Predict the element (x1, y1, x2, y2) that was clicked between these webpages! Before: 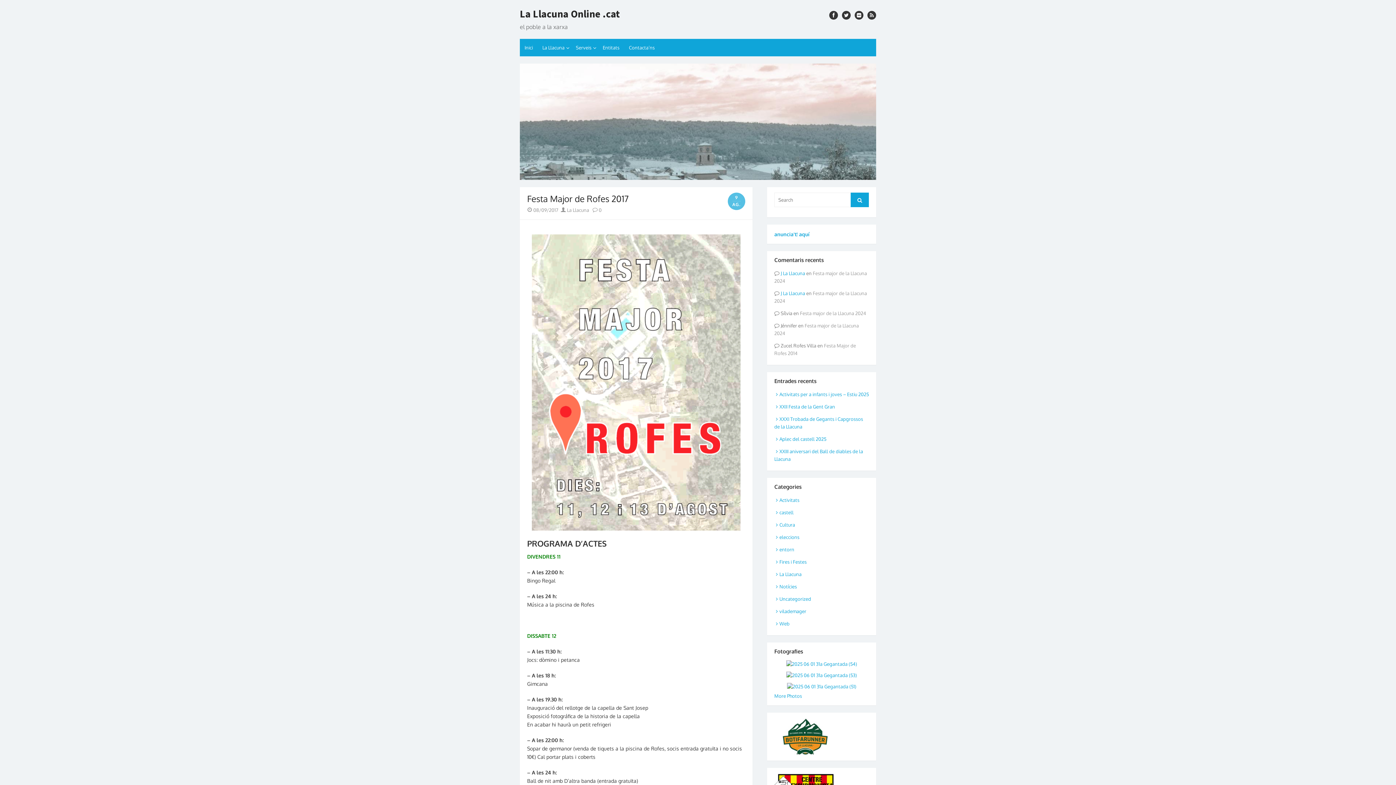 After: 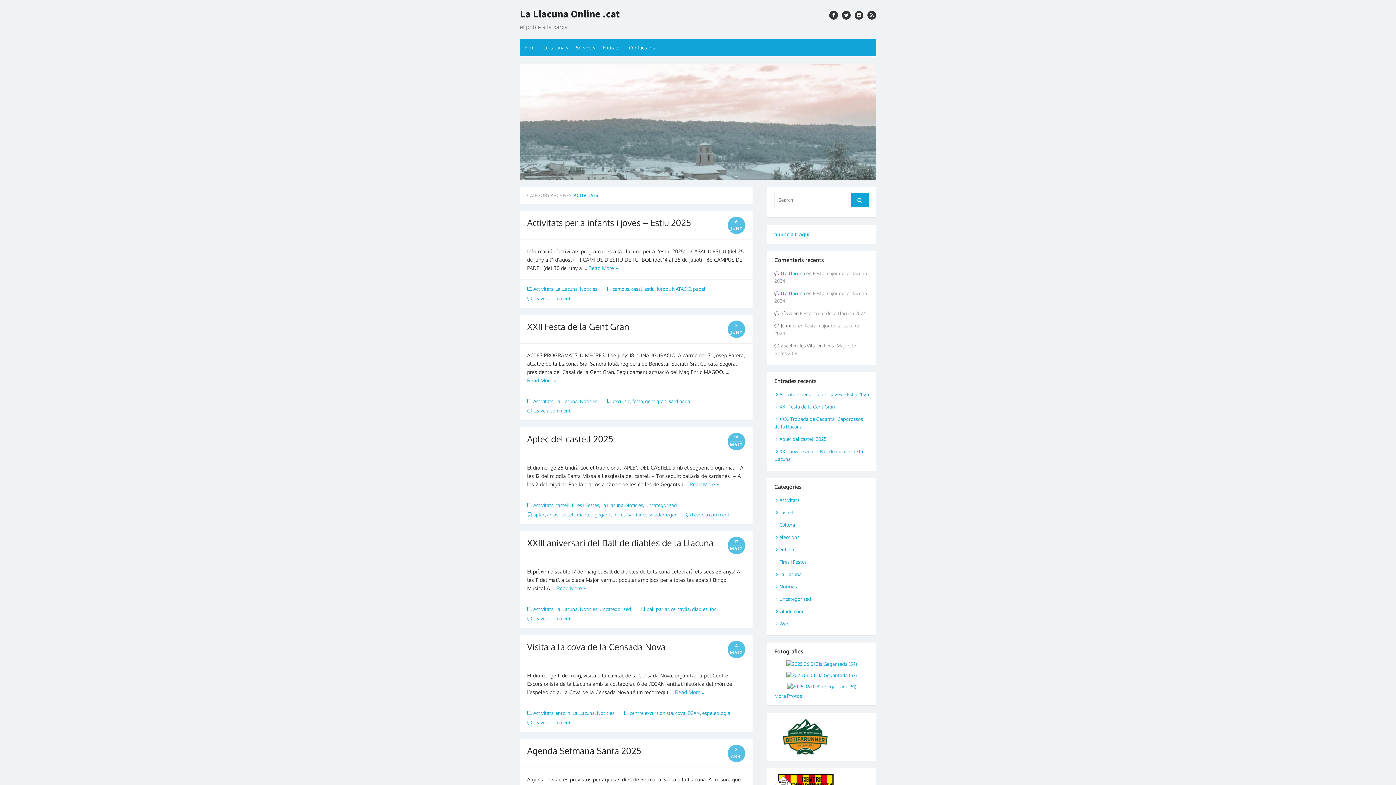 Action: bbox: (774, 497, 799, 503) label: Activitats